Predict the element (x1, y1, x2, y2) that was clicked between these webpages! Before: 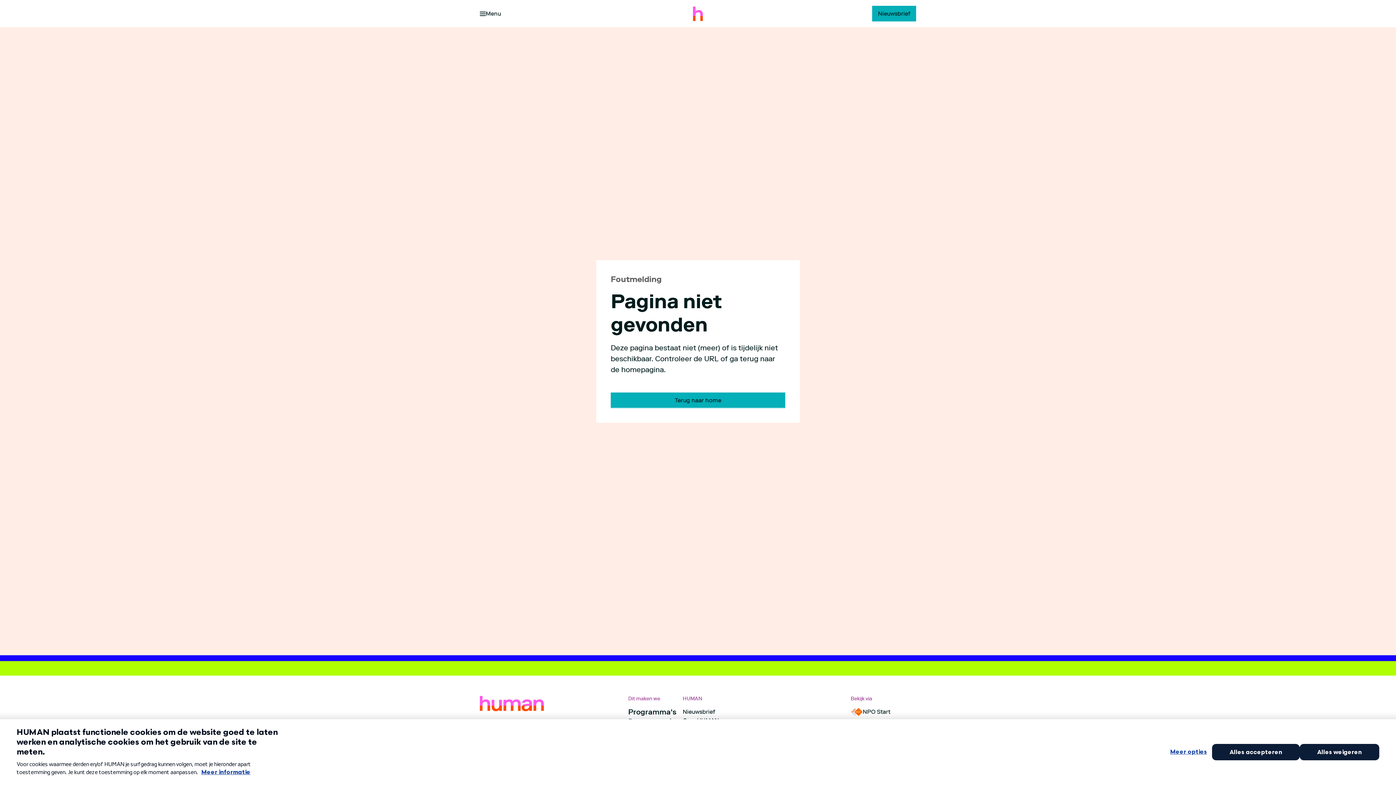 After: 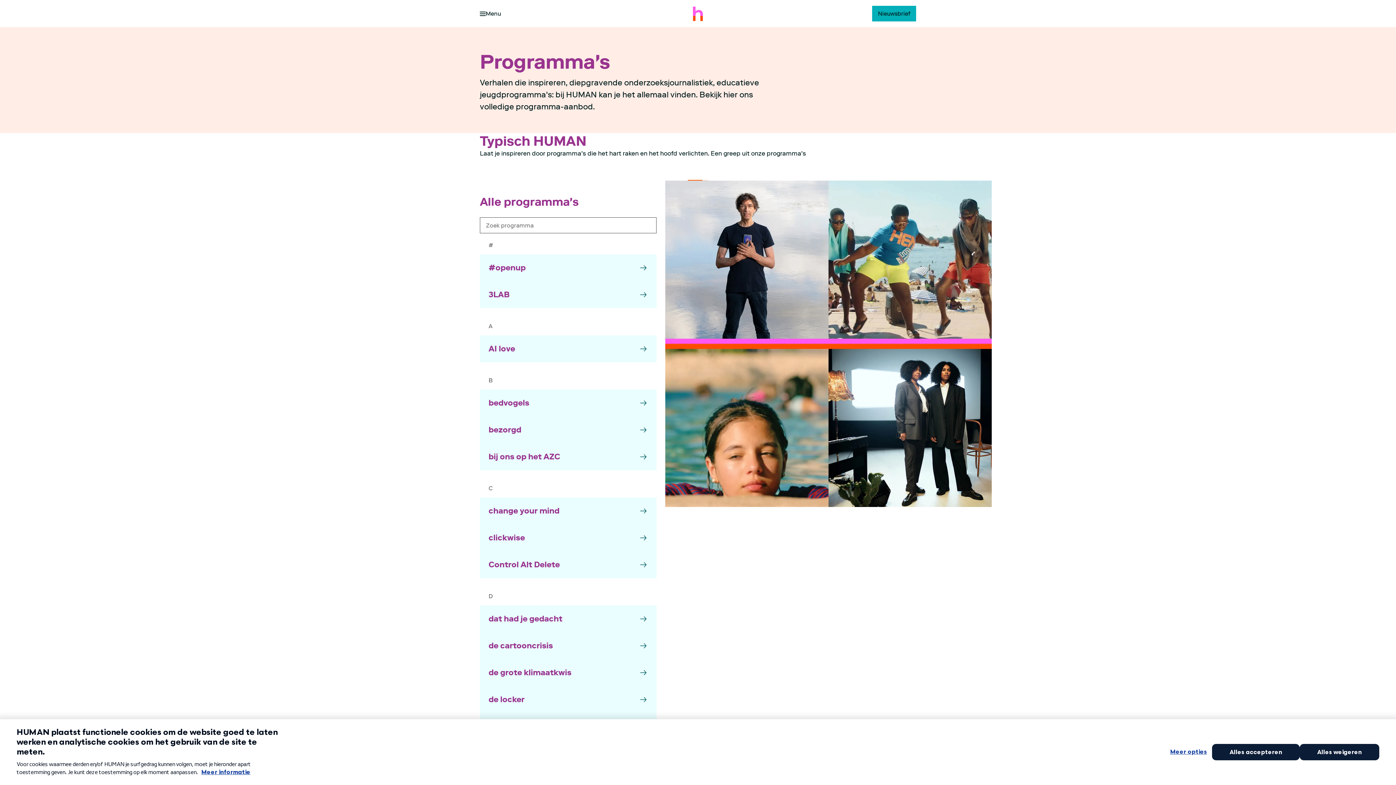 Action: bbox: (628, 708, 676, 717) label: Programma's